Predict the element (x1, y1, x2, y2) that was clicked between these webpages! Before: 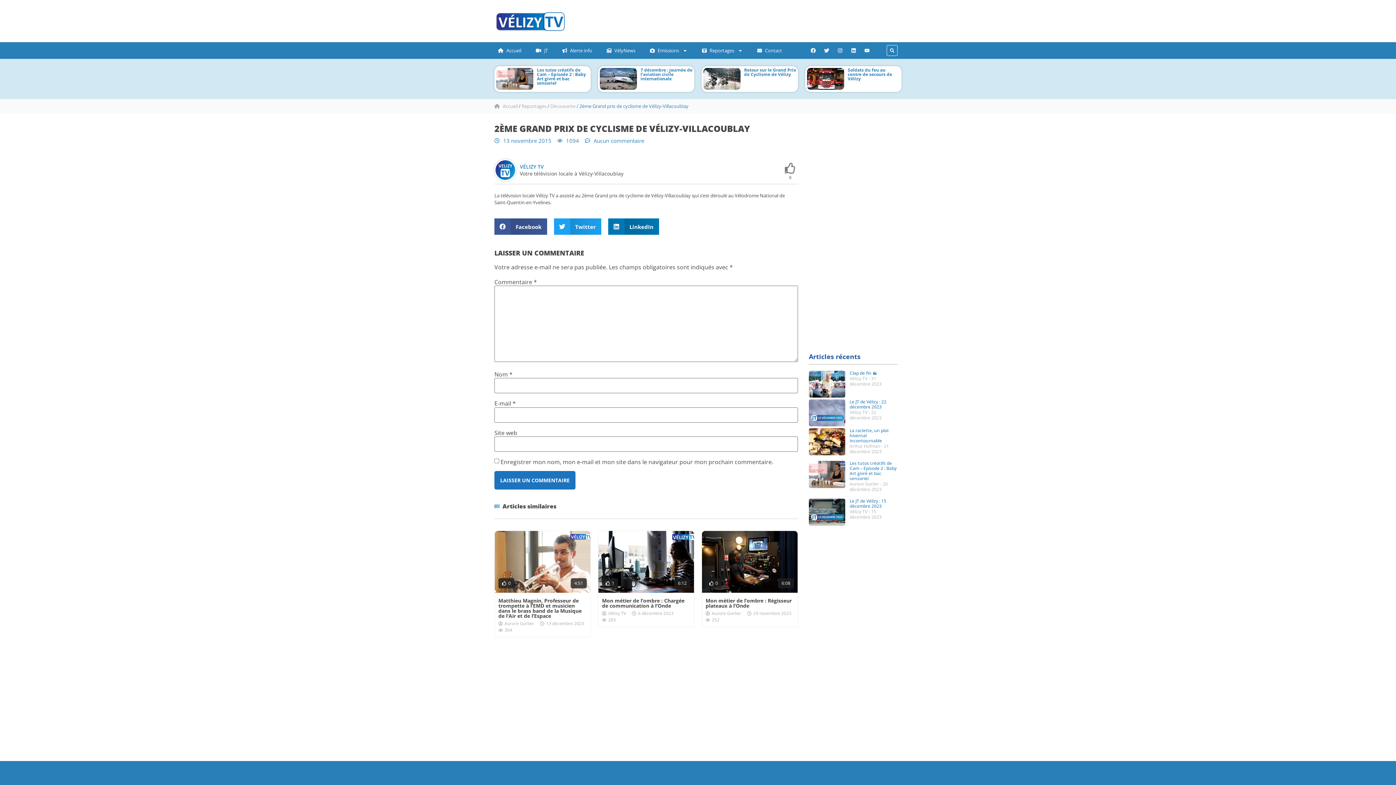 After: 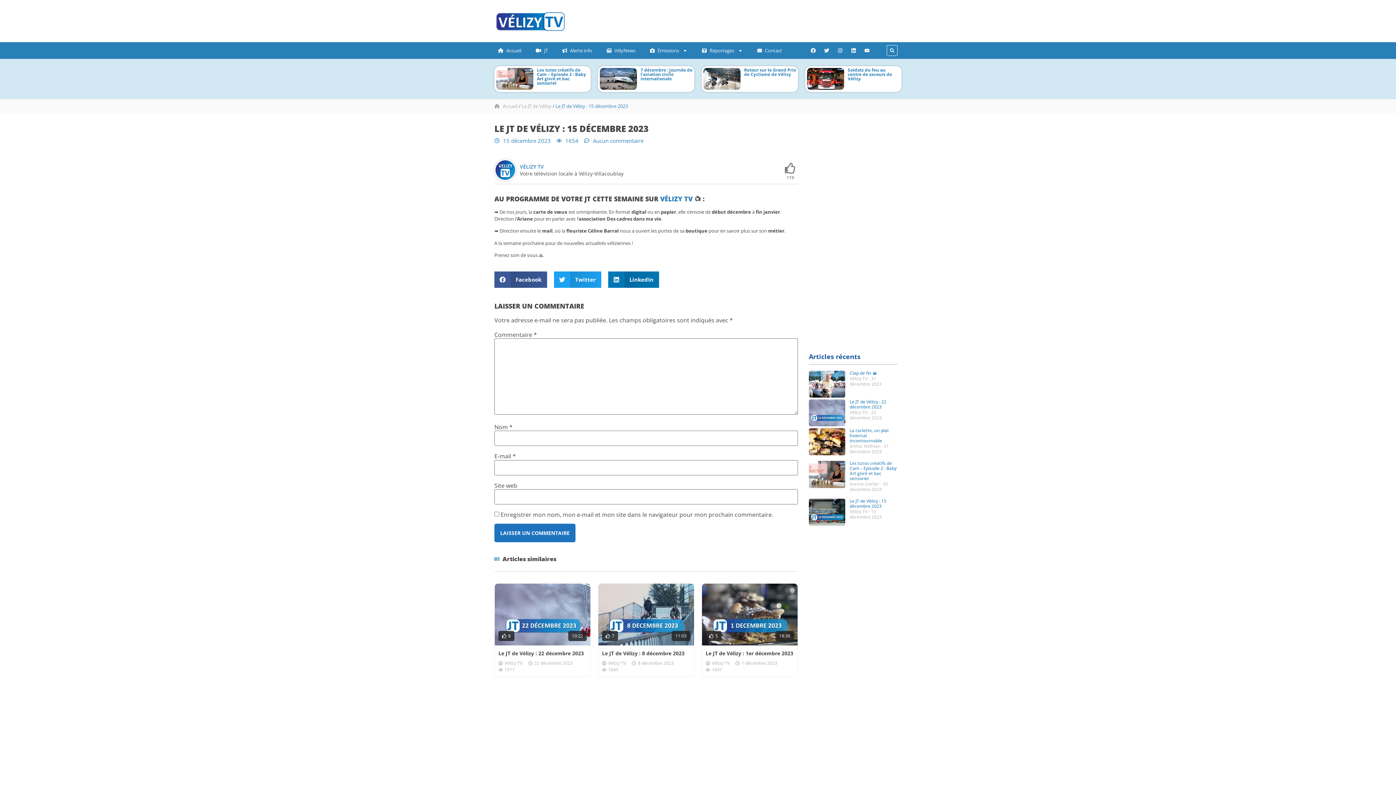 Action: bbox: (809, 499, 845, 526)